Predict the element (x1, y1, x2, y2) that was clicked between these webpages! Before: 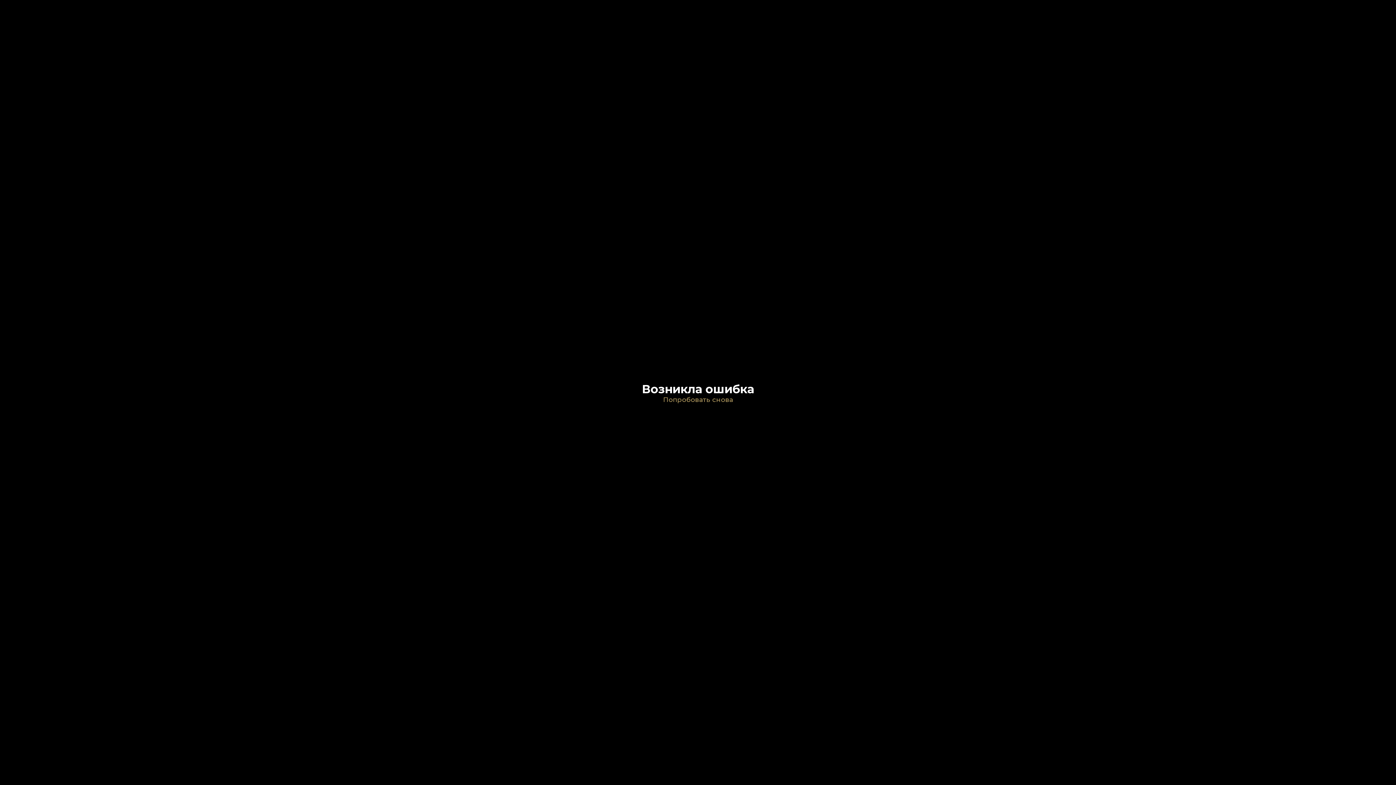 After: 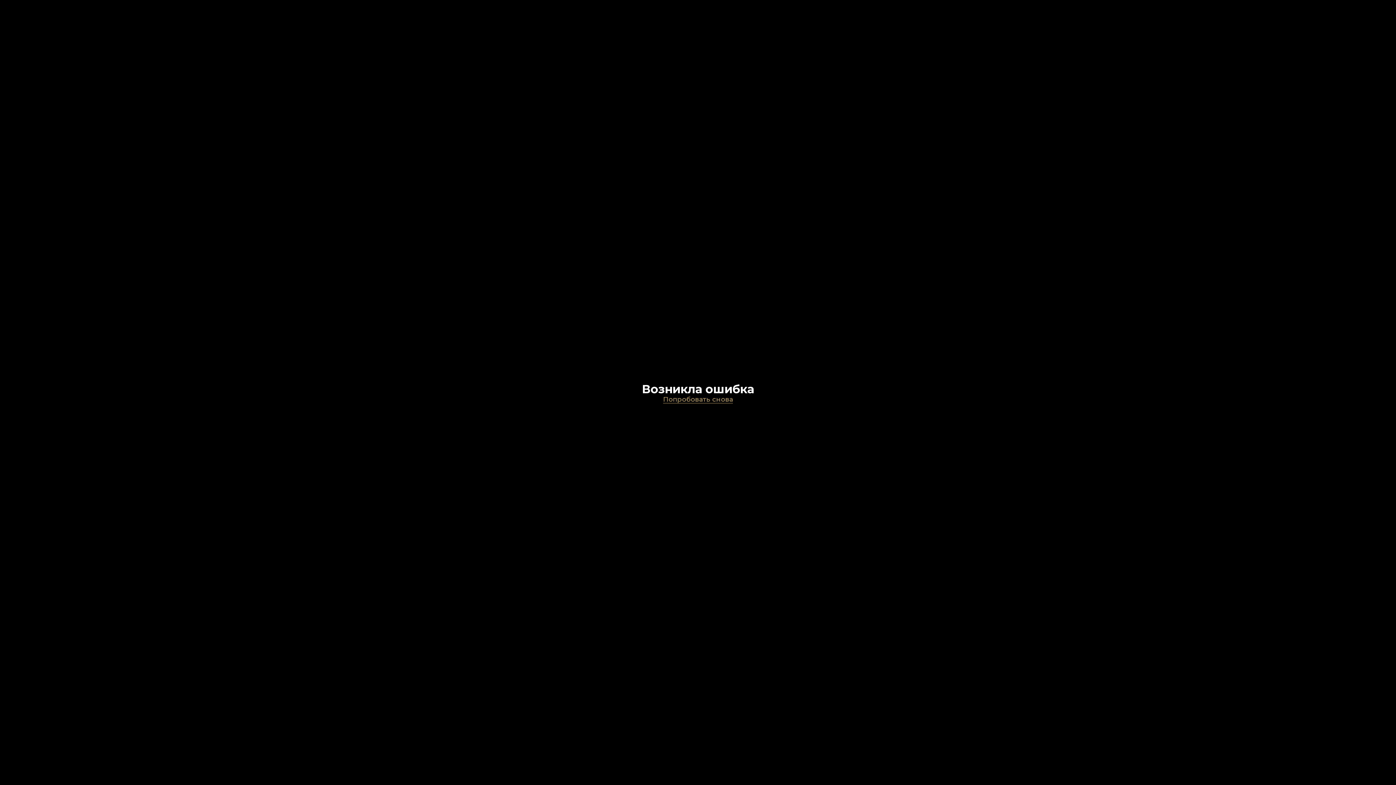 Action: label: Попробовать снова bbox: (663, 396, 733, 403)